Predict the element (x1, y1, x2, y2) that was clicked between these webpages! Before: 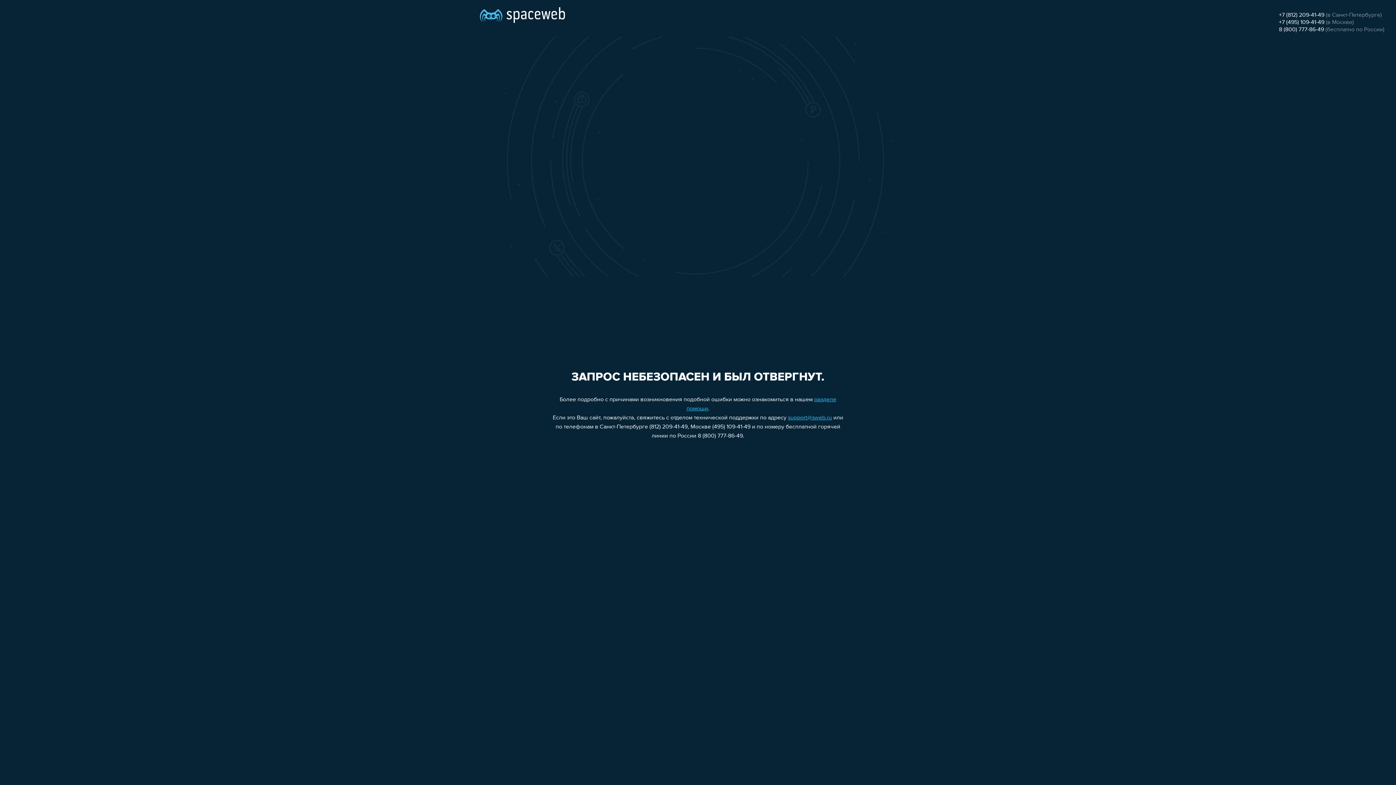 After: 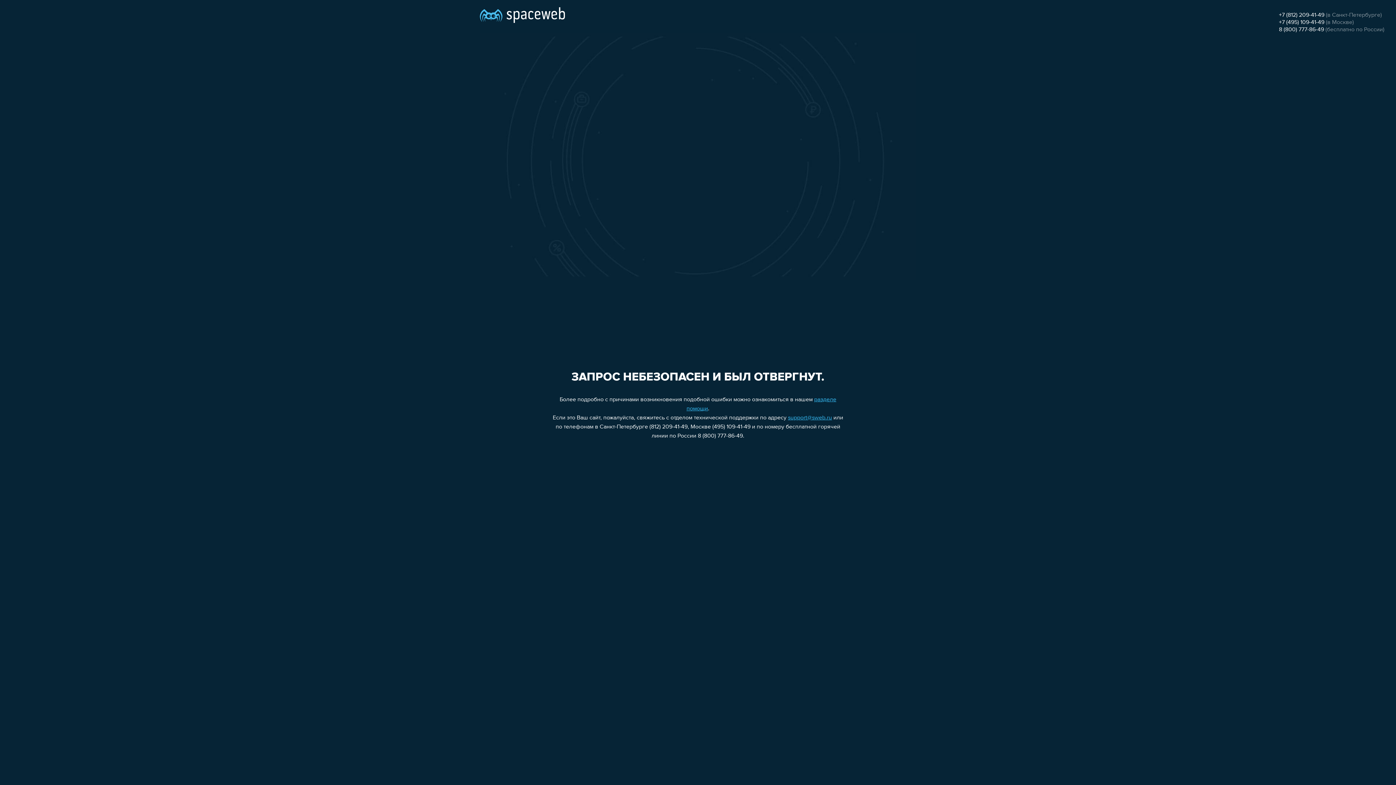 Action: label: support@sweb.ru bbox: (788, 415, 832, 421)